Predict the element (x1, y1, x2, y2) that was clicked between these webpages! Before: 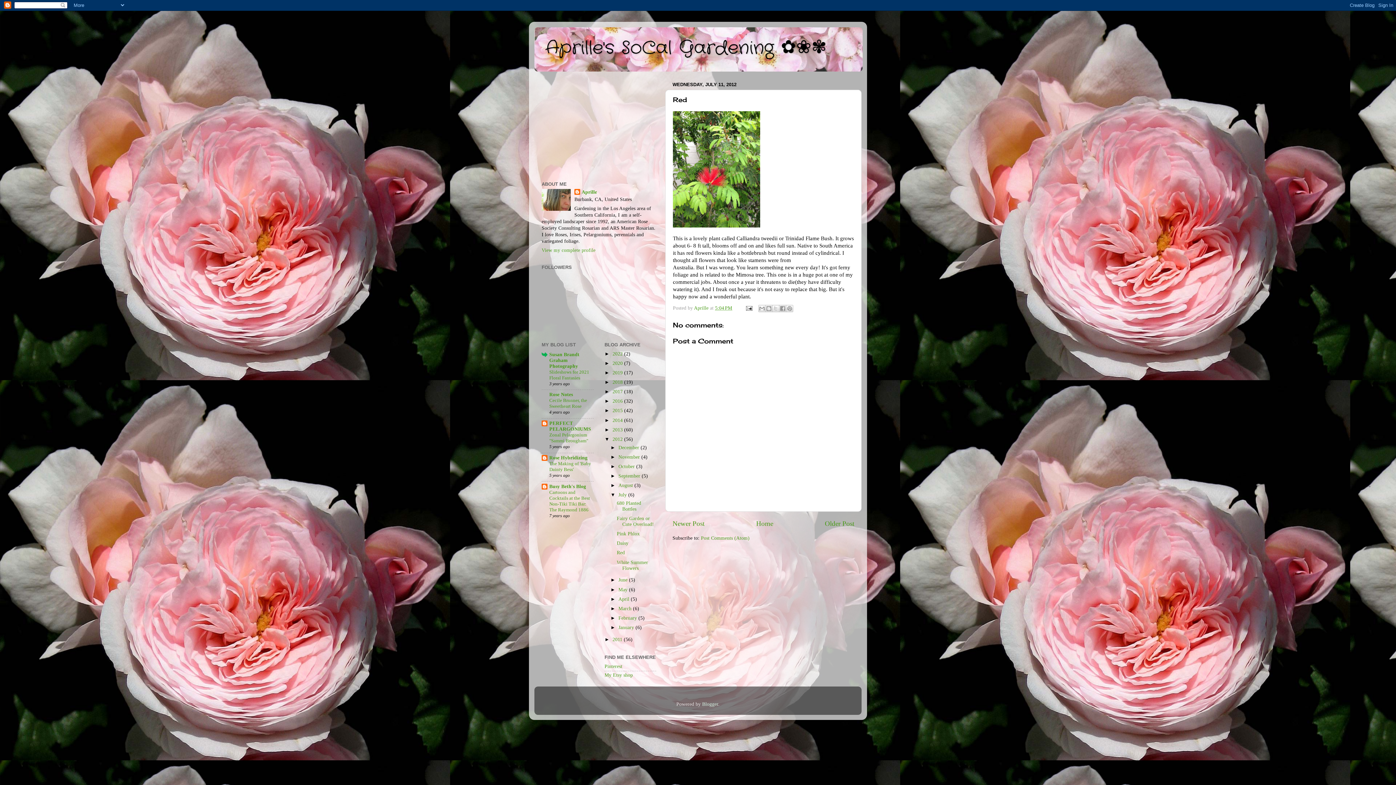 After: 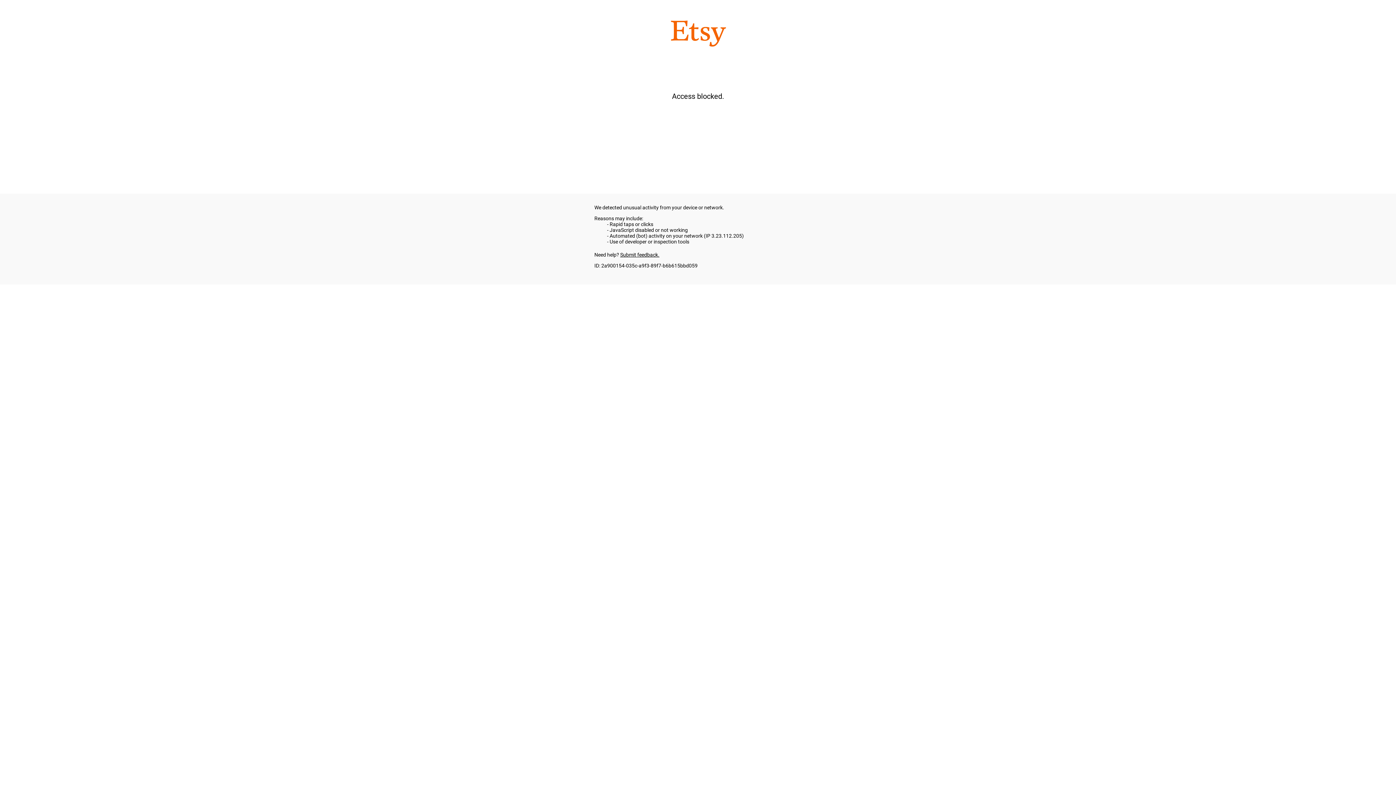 Action: label: My Etsy shop bbox: (604, 672, 633, 678)